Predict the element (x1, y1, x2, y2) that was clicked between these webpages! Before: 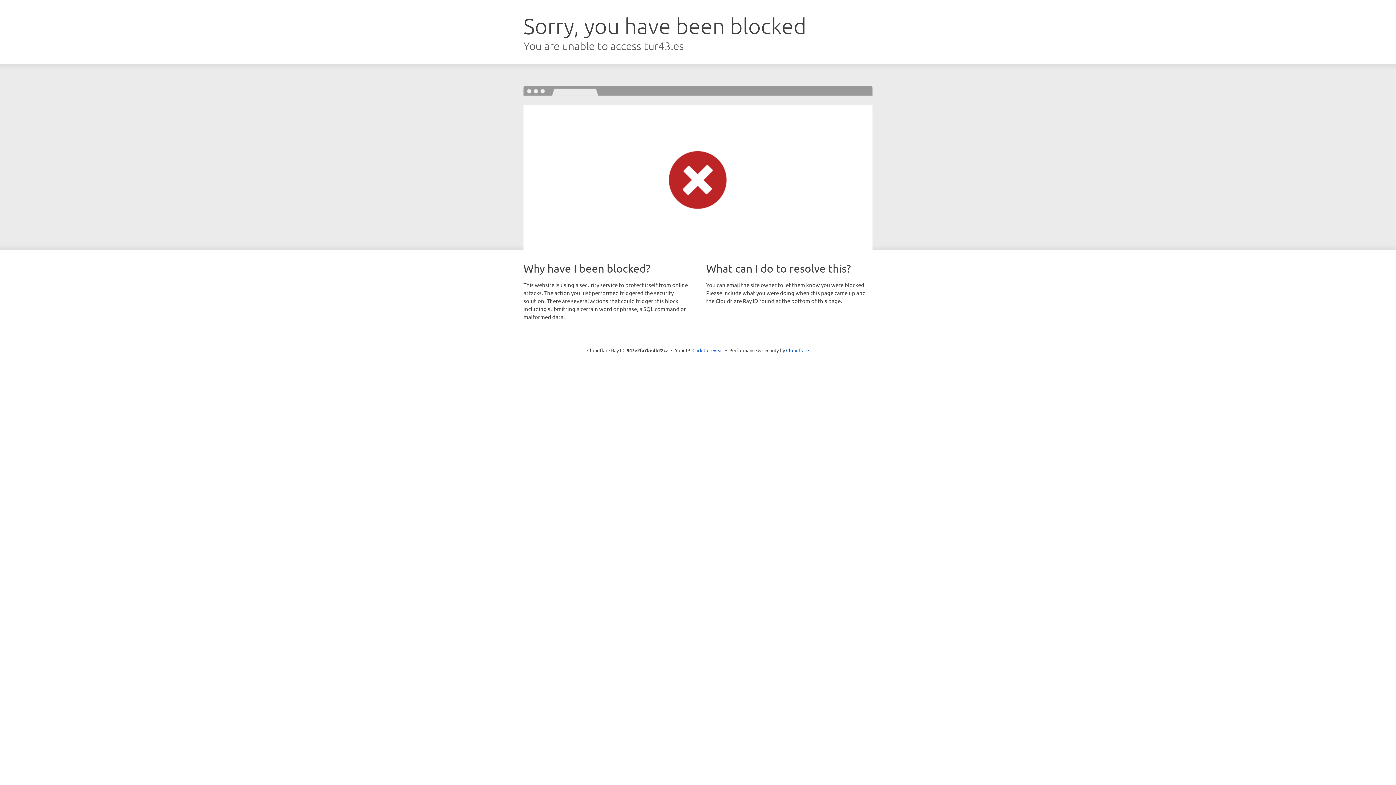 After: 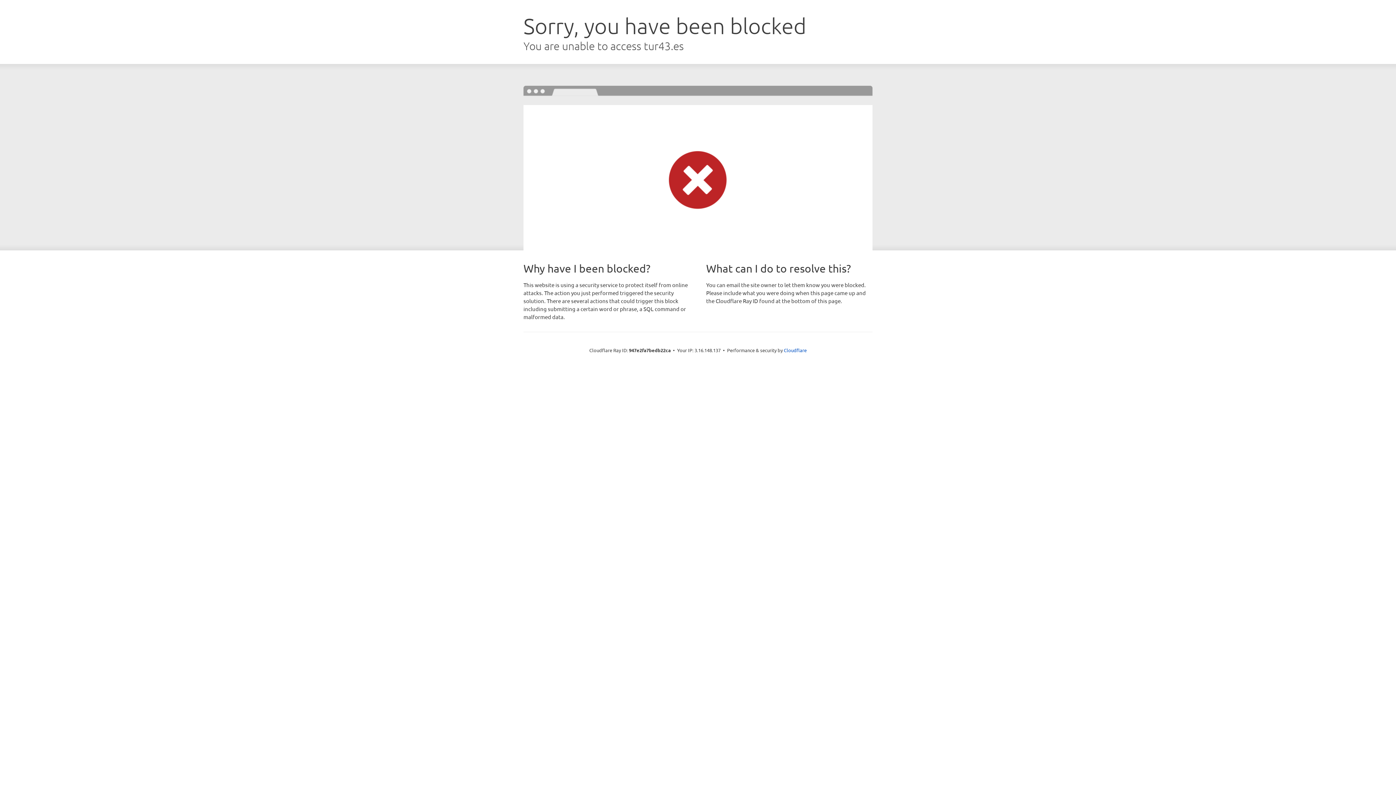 Action: label: Click to reveal bbox: (692, 346, 723, 353)